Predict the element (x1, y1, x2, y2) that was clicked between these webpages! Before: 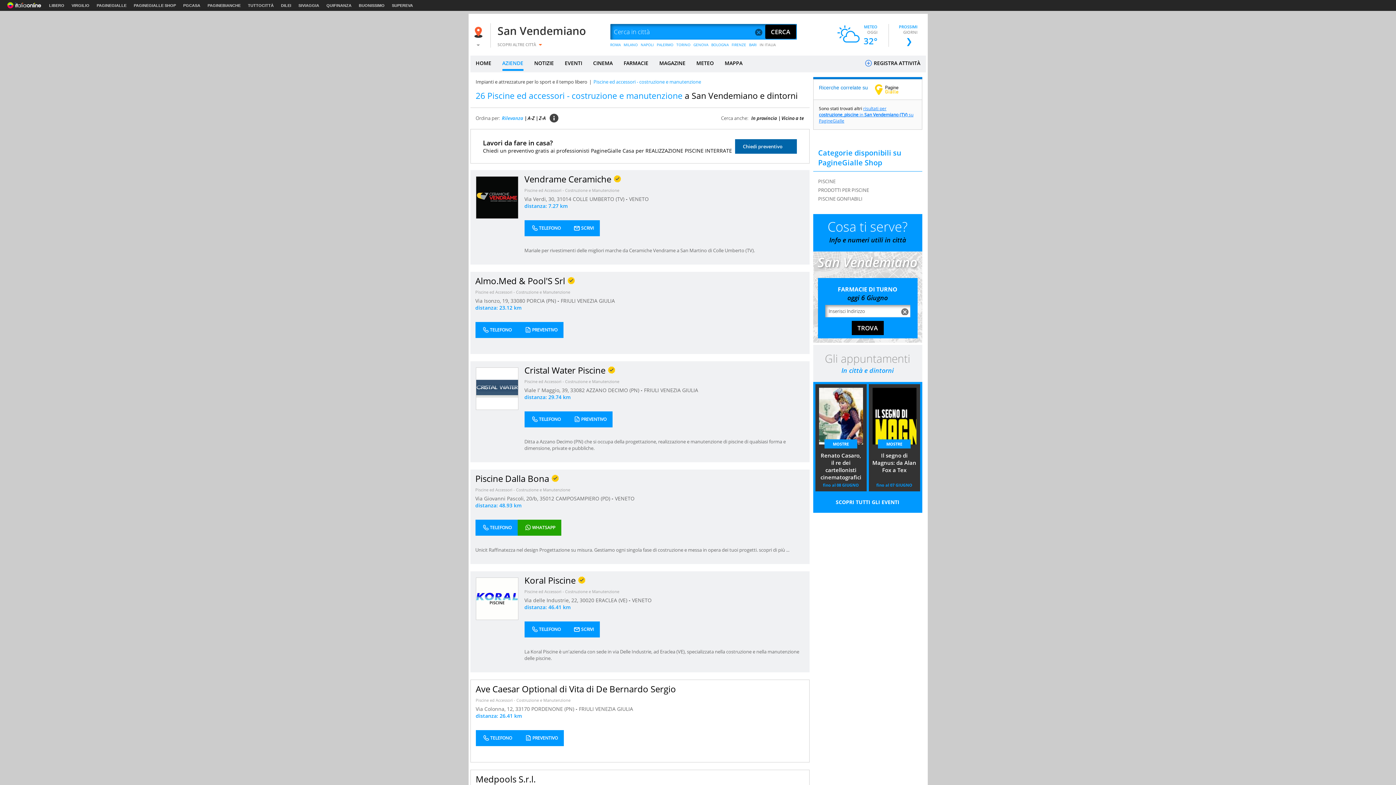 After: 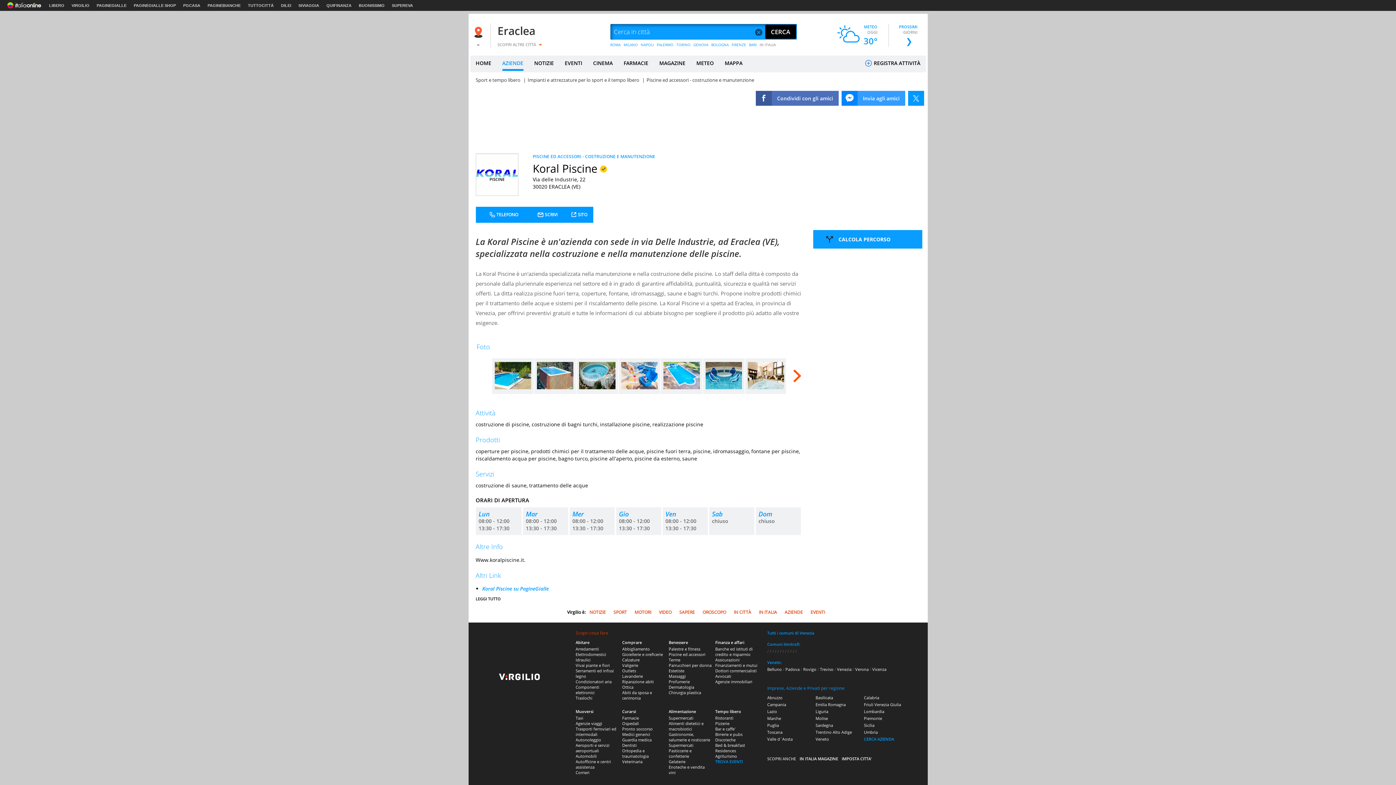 Action: bbox: (524, 574, 585, 586) label: Koral Piscine